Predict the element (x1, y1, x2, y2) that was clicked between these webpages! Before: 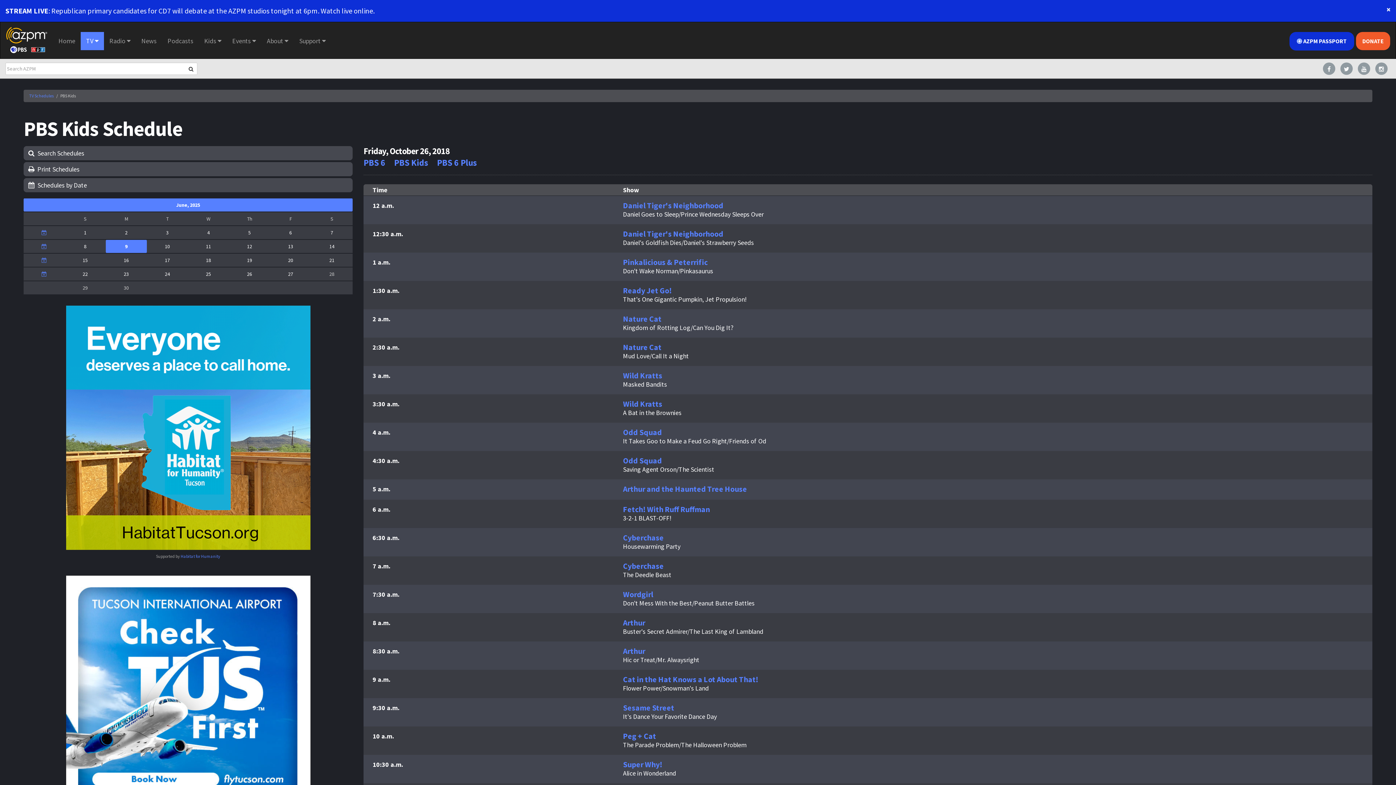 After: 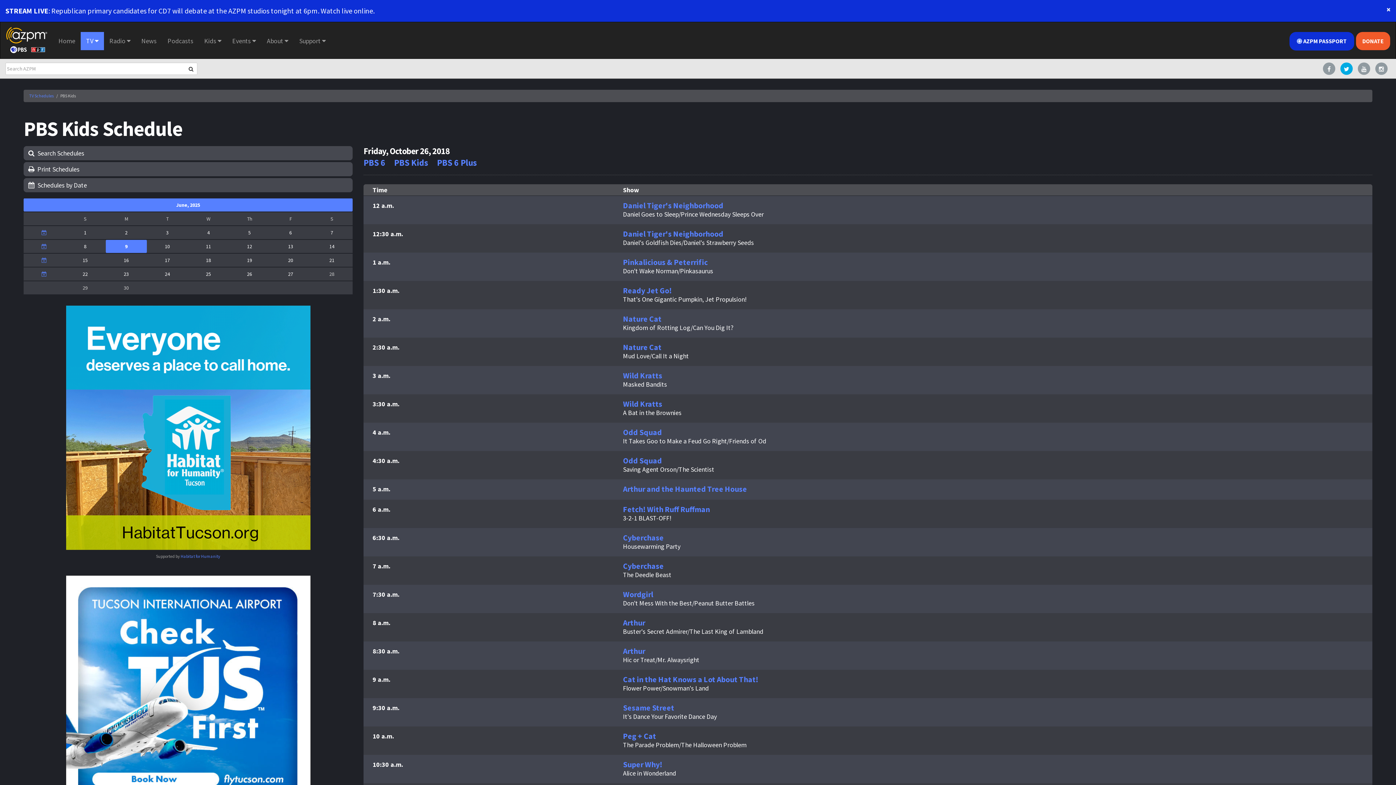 Action: bbox: (1340, 63, 1353, 72)